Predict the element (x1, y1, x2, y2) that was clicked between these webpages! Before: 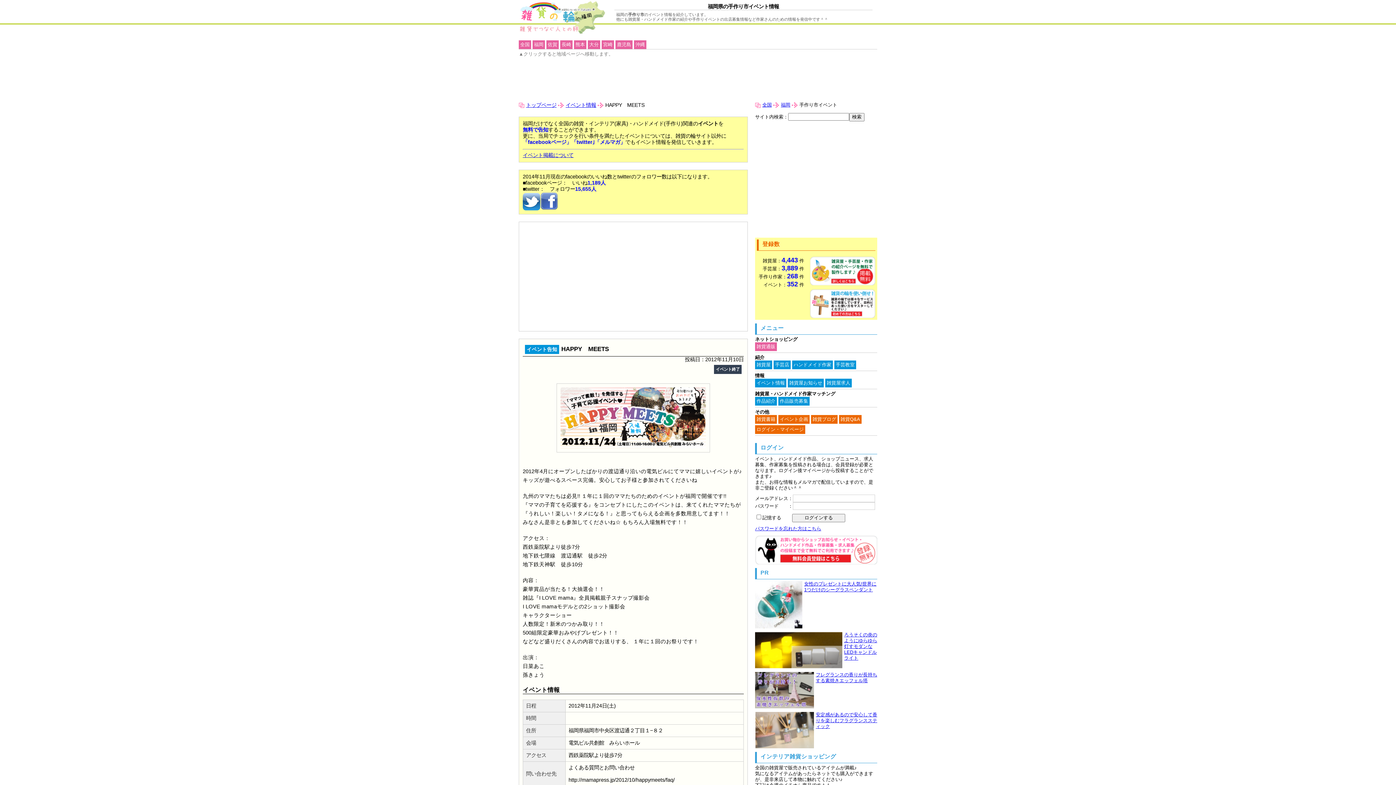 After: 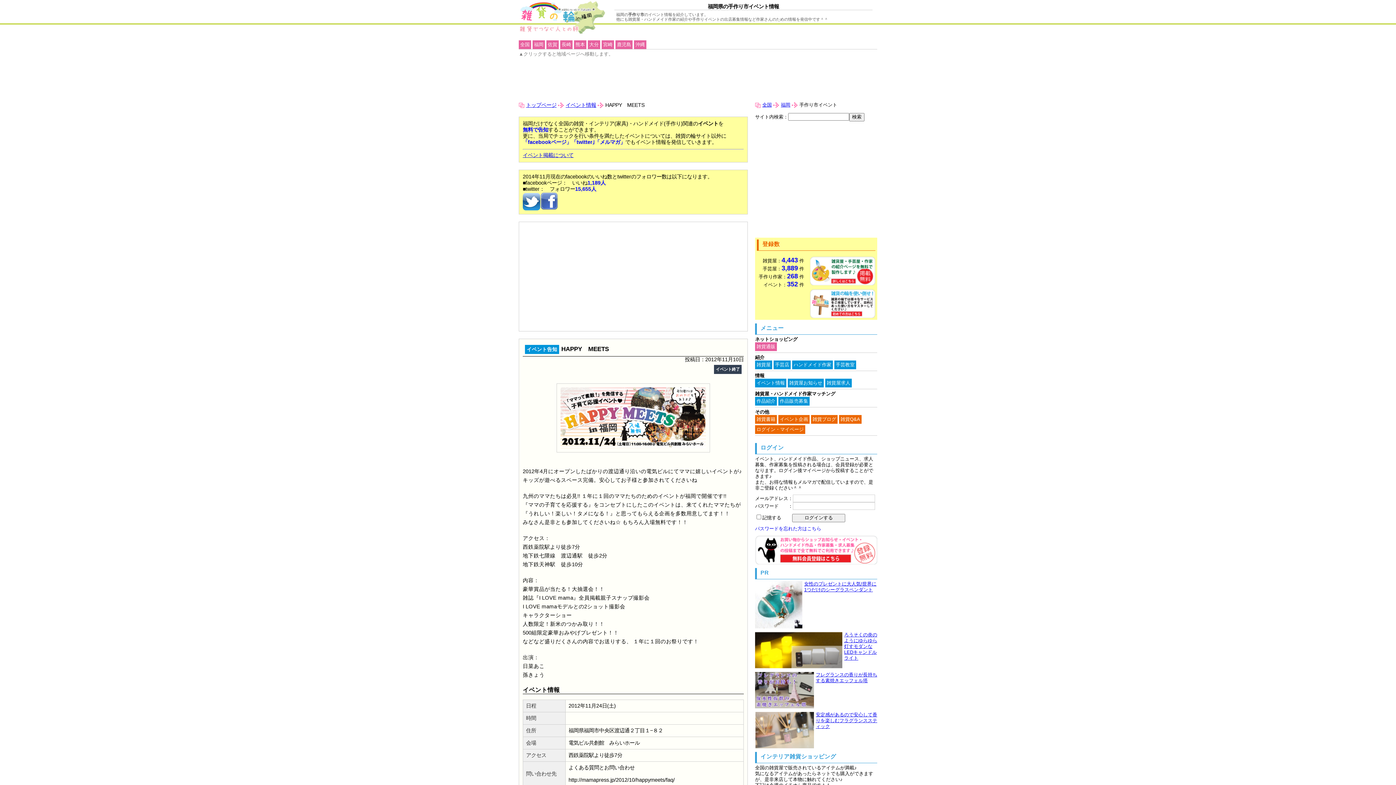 Action: bbox: (755, 526, 821, 531) label: パスワードを忘れた方はこちら